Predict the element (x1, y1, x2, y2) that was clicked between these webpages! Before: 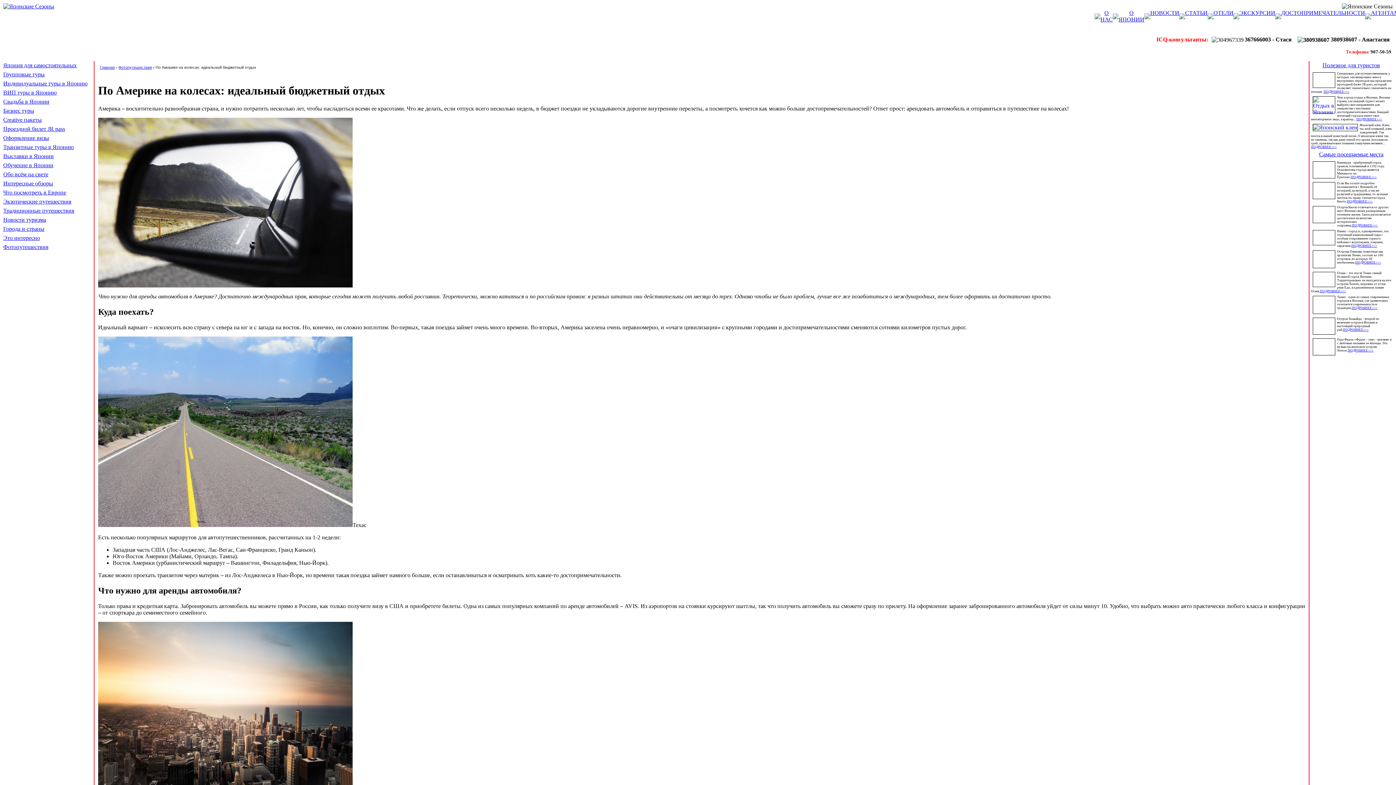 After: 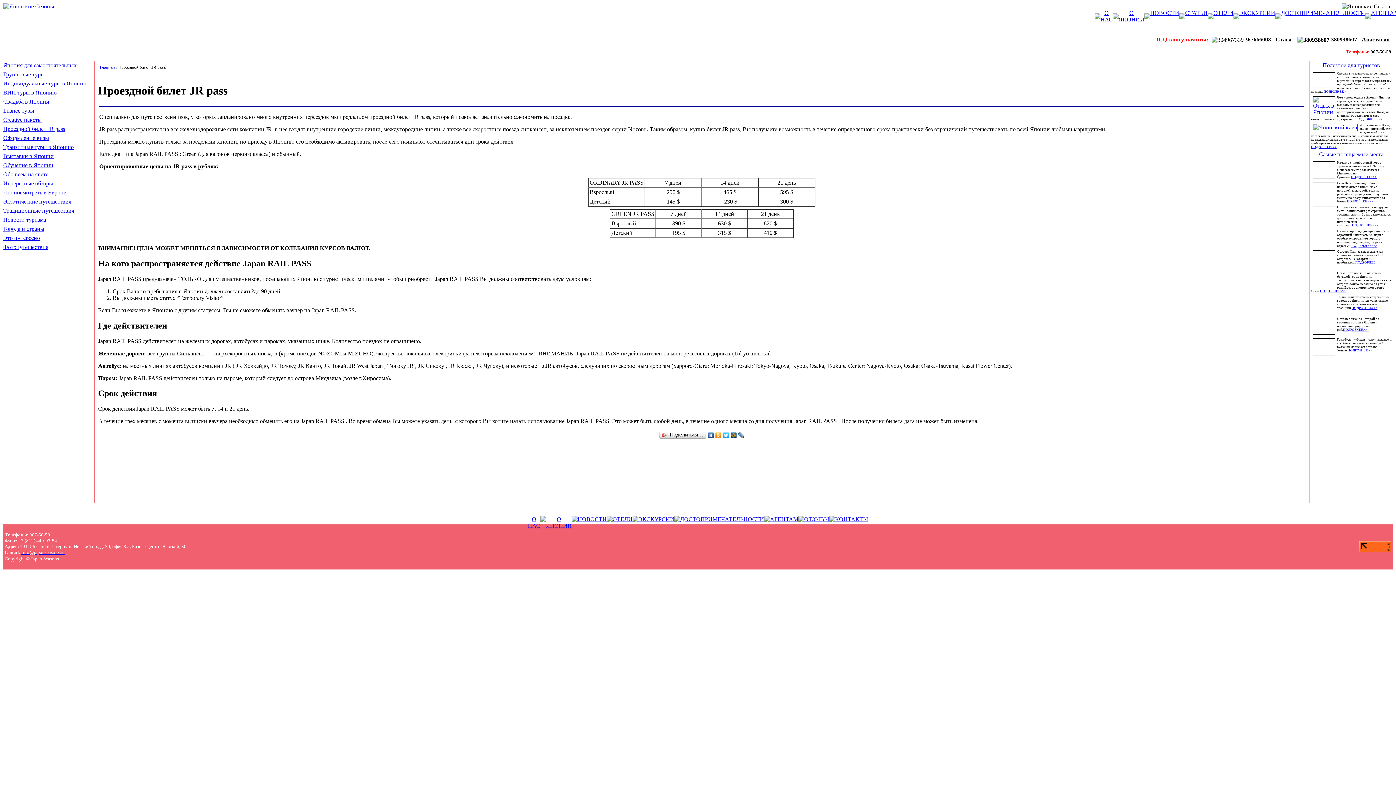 Action: bbox: (3, 125, 65, 132) label: Проездной билет JR pass